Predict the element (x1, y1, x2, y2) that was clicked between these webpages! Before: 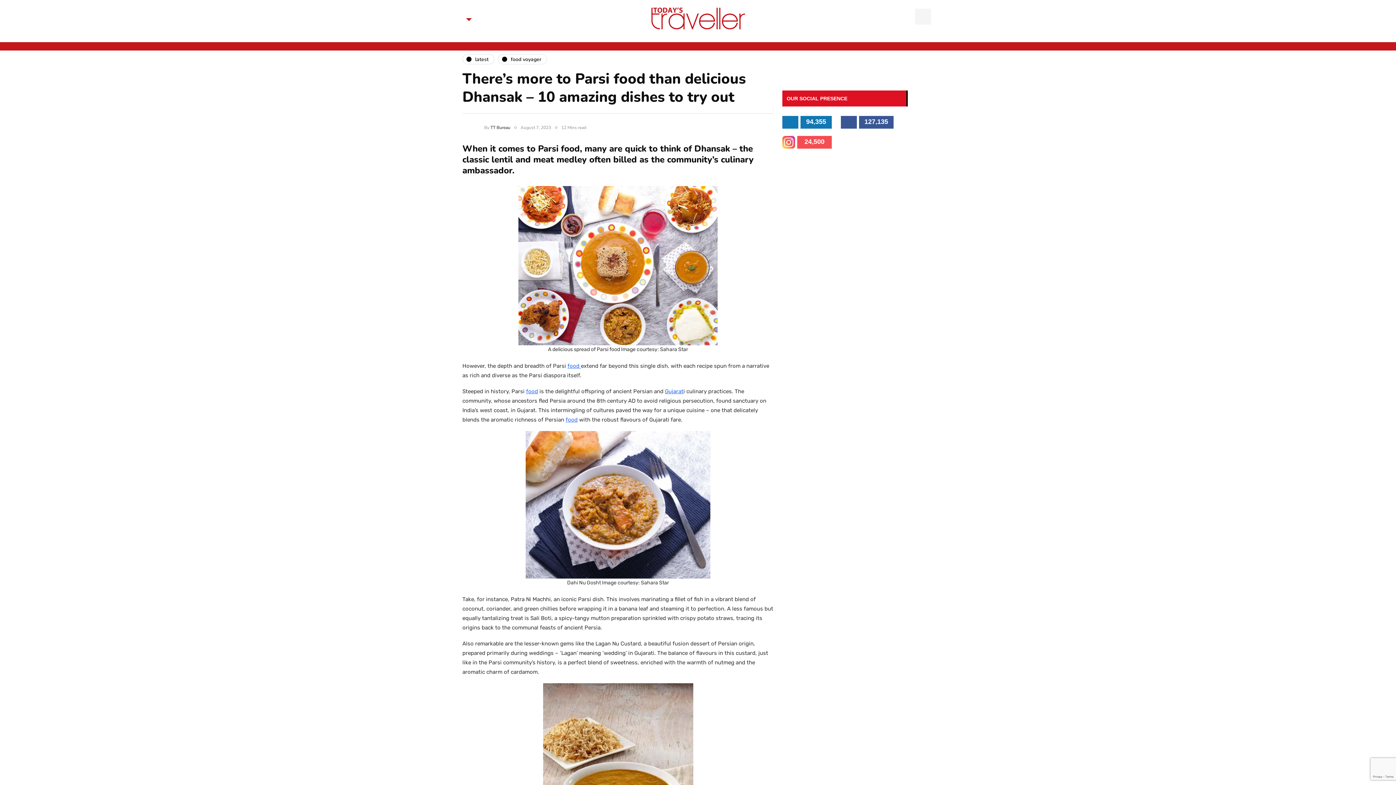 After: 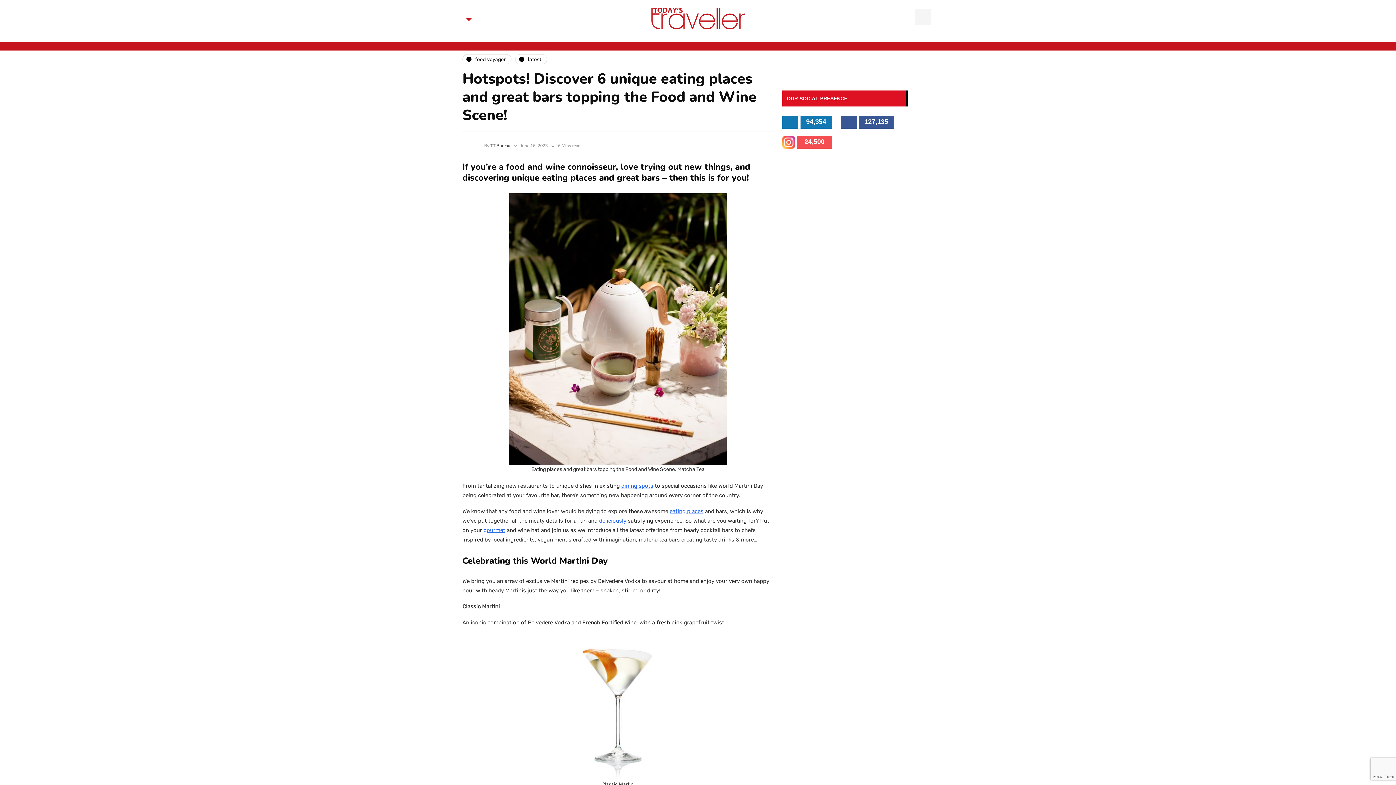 Action: label: food bbox: (565, 416, 577, 423)